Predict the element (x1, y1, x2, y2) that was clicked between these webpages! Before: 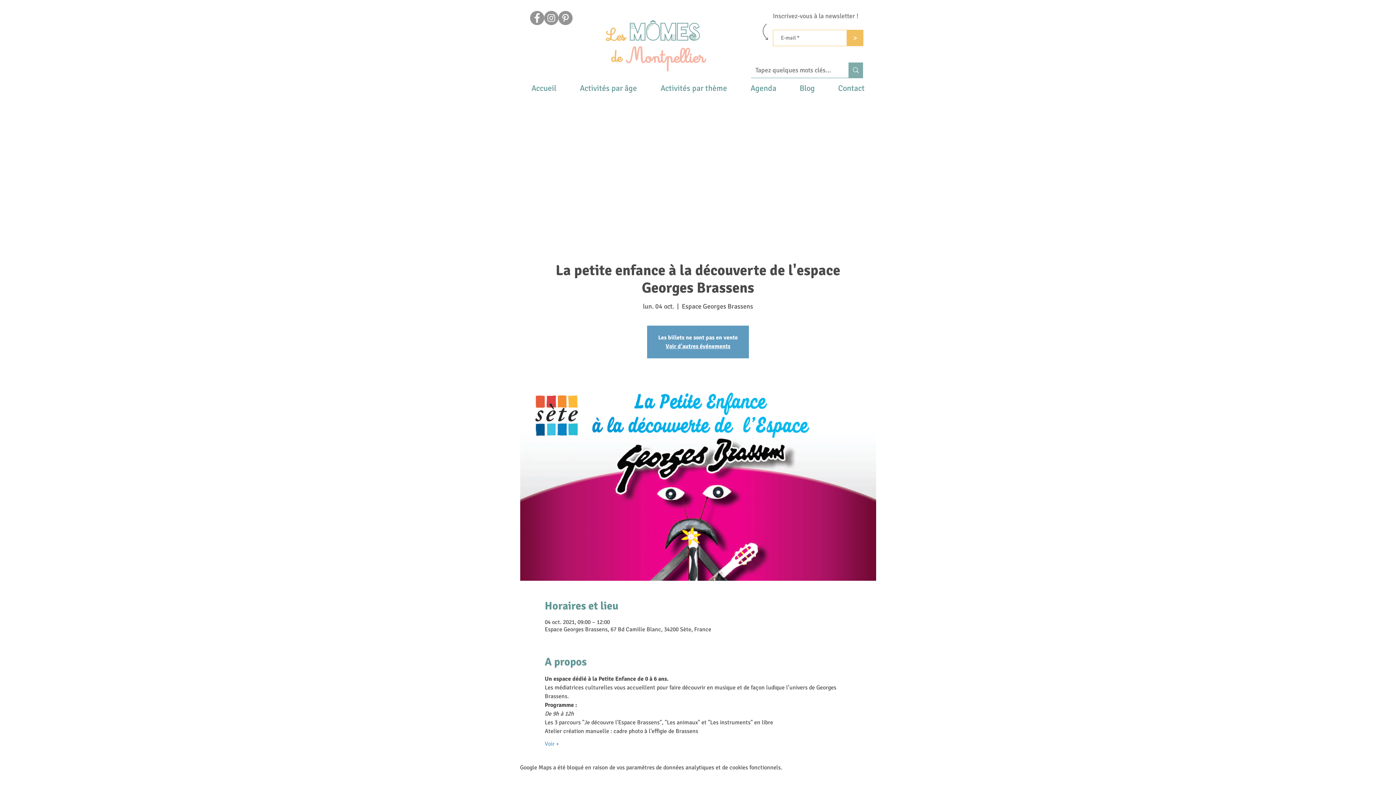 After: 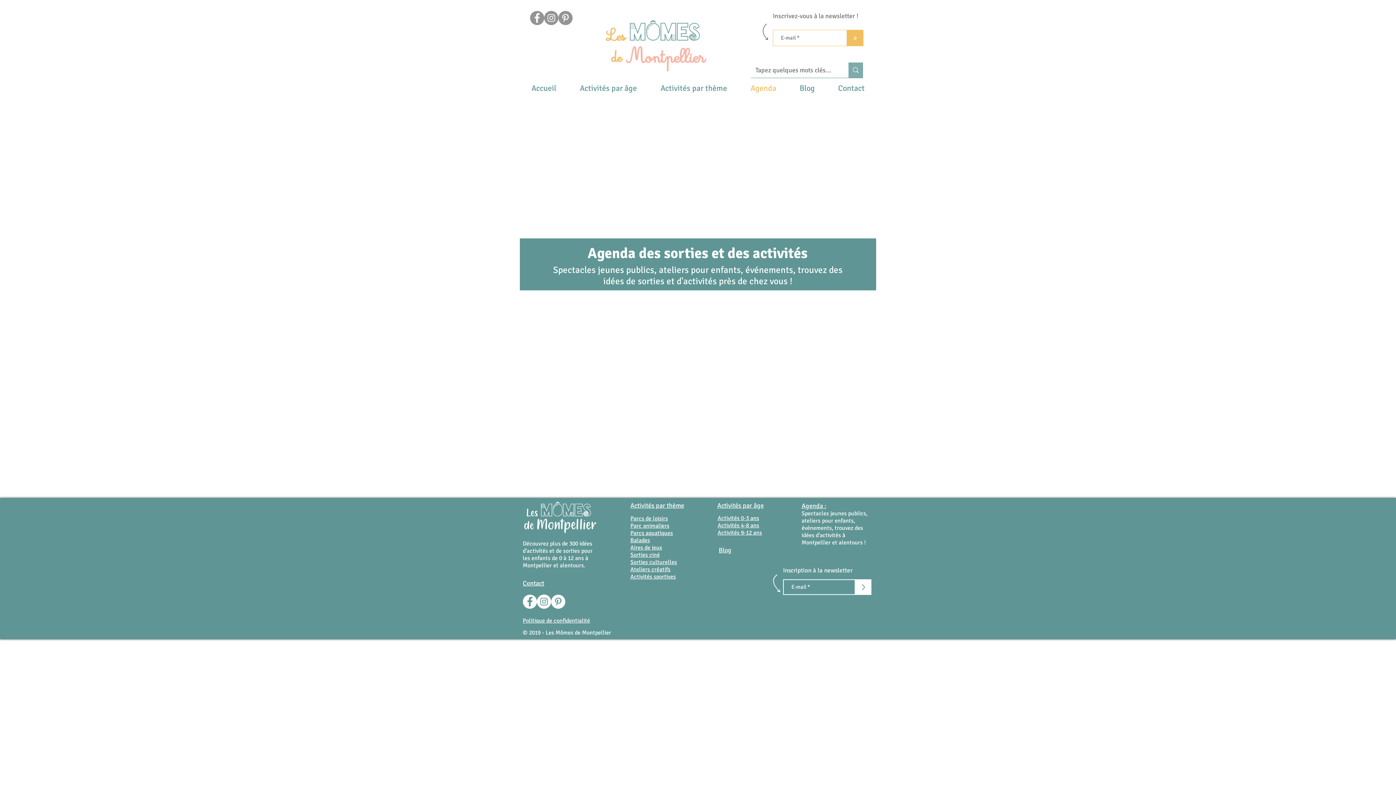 Action: label: Agenda bbox: (738, 81, 788, 94)